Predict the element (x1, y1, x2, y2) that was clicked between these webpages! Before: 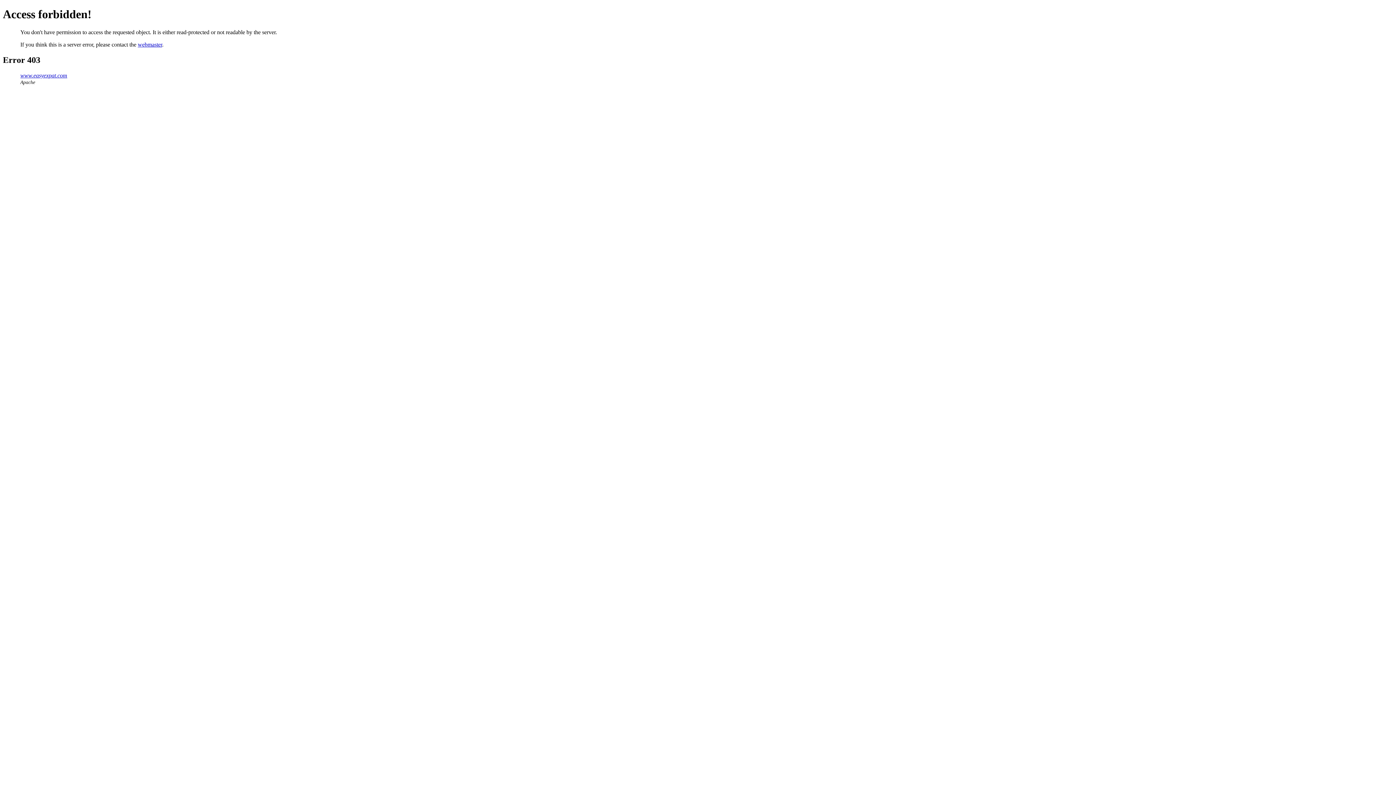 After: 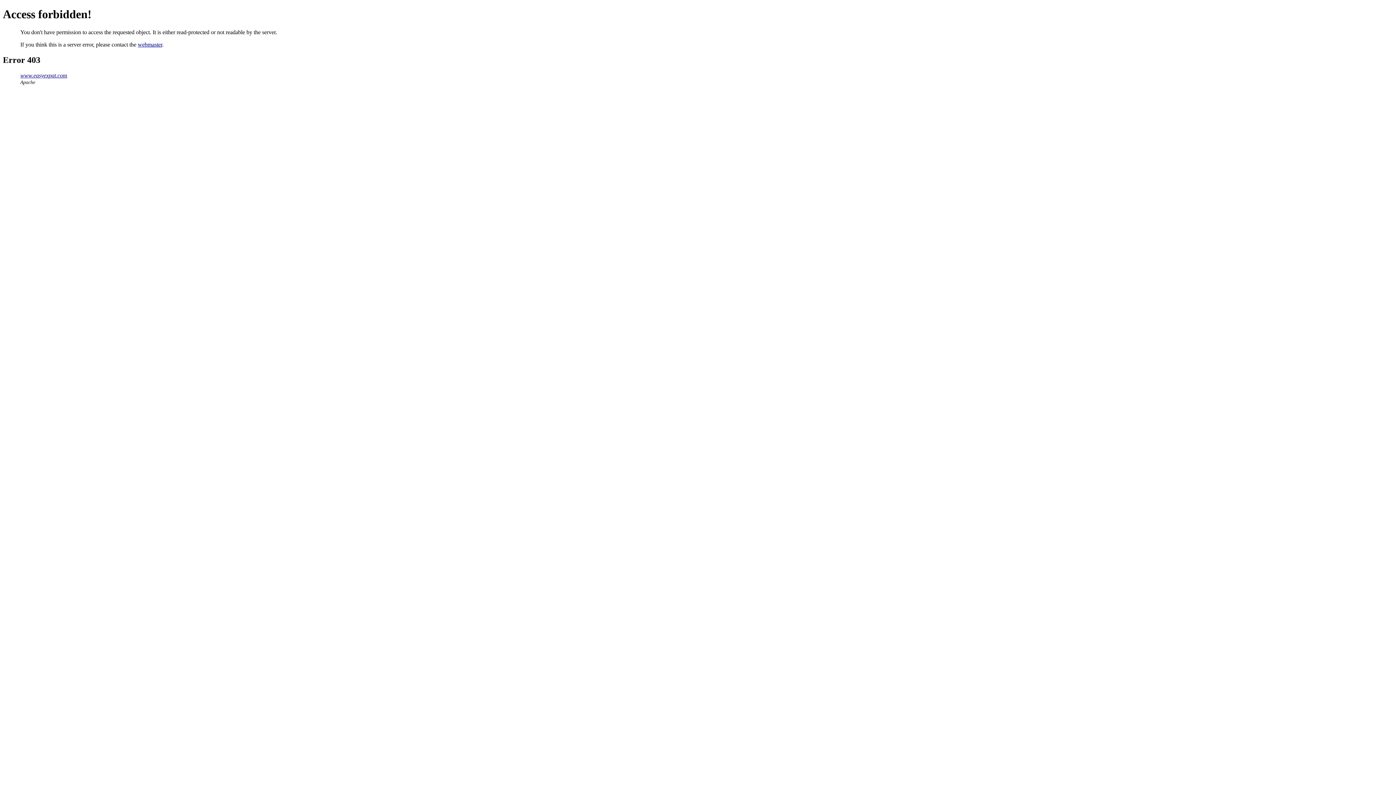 Action: label: webmaster bbox: (137, 41, 162, 47)